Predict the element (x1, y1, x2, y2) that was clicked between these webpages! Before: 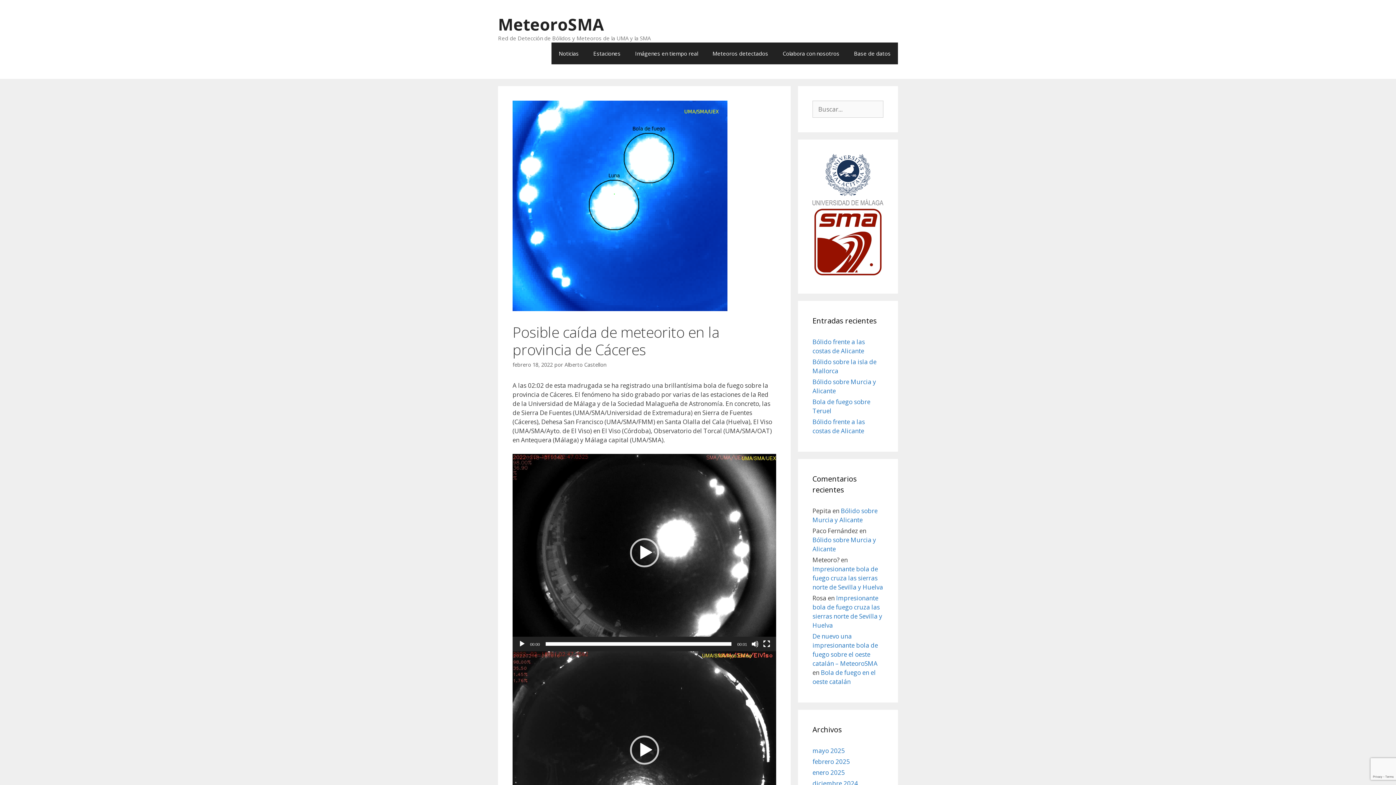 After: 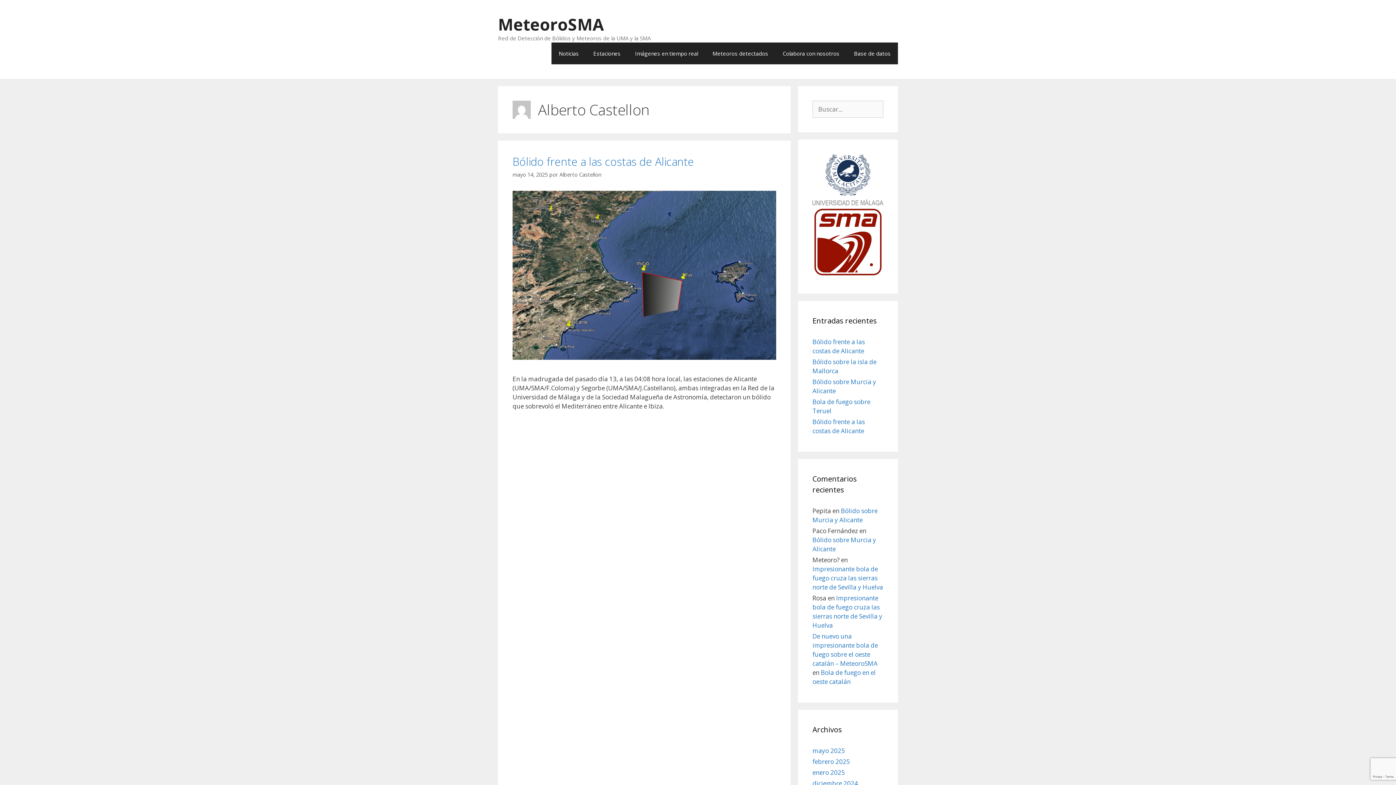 Action: label: Alberto Castellon bbox: (564, 361, 606, 368)